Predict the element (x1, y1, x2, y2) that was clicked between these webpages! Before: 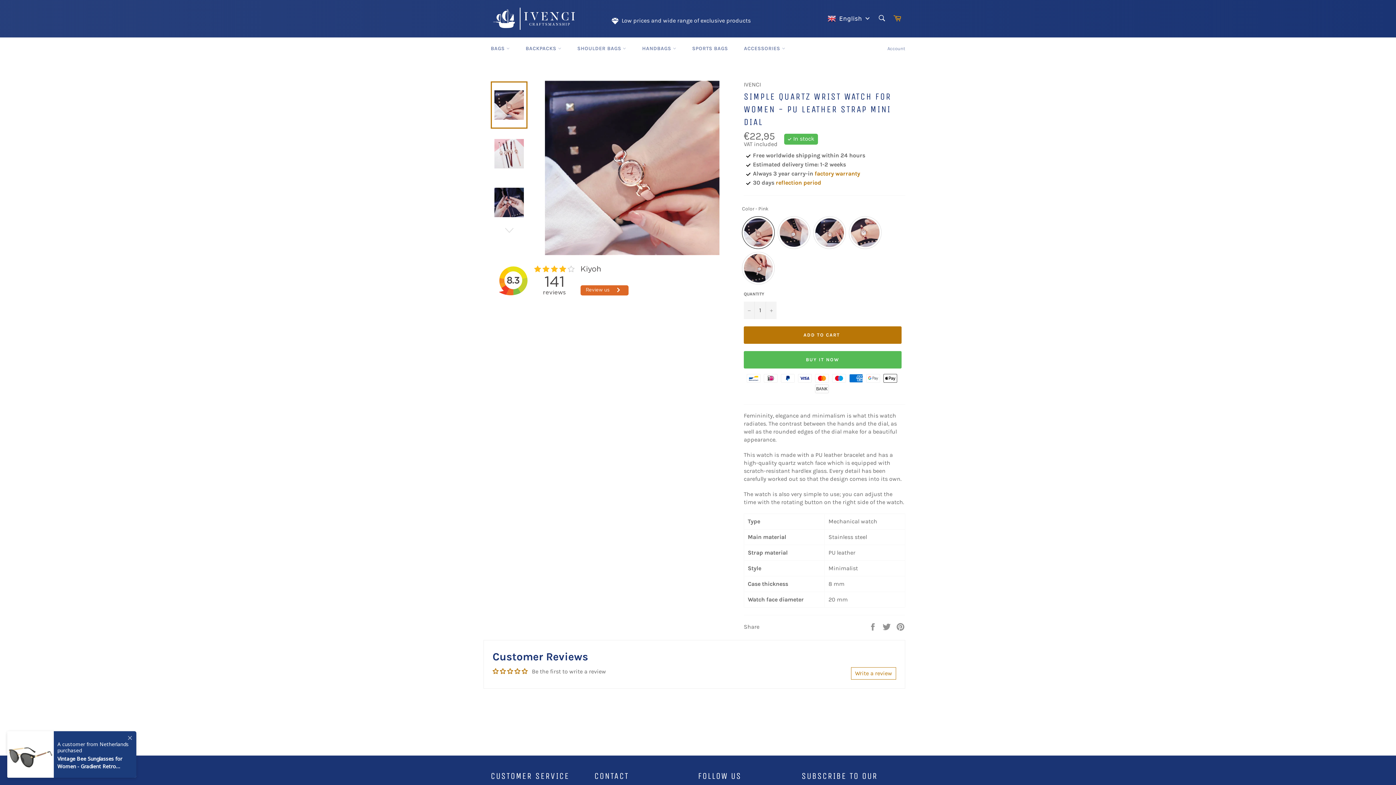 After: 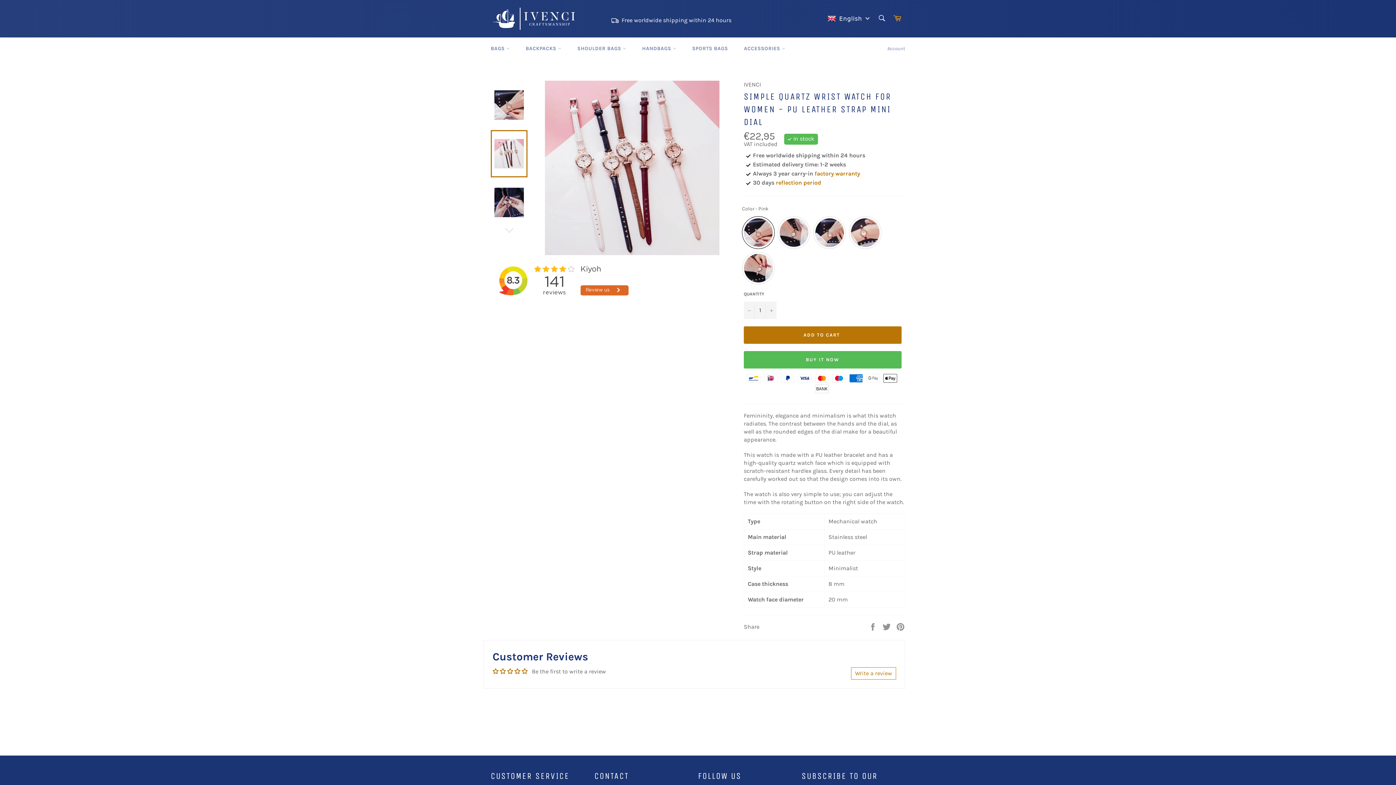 Action: bbox: (490, 130, 527, 177)